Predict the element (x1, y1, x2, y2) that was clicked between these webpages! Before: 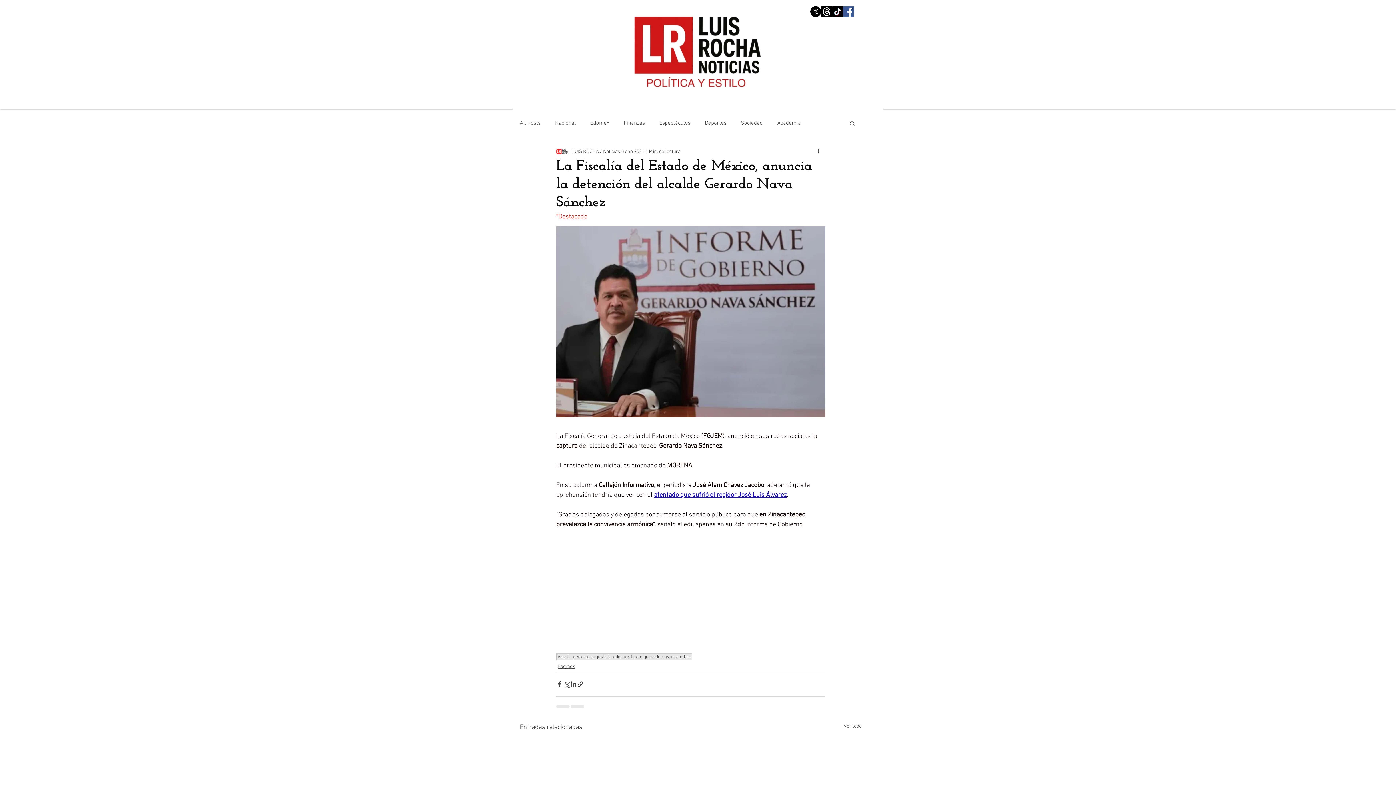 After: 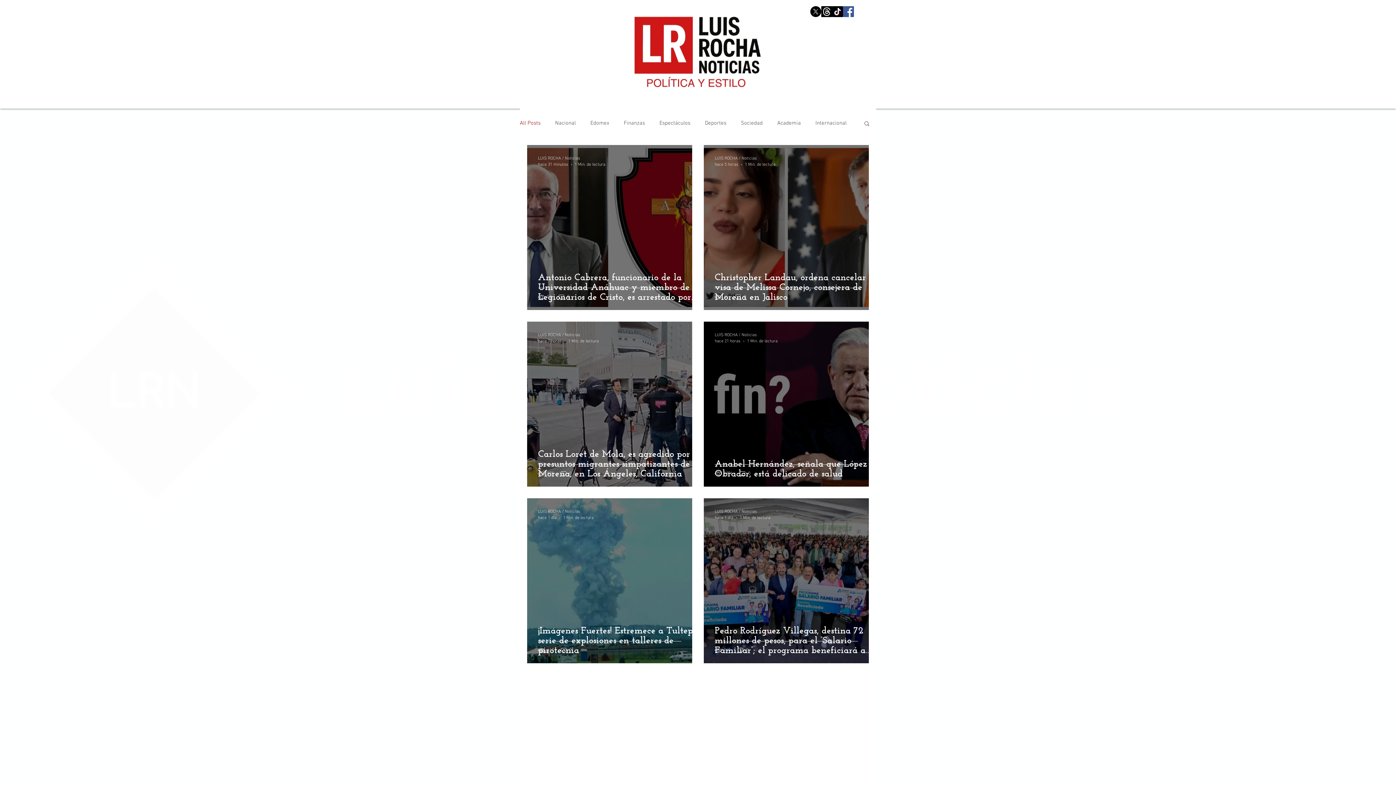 Action: bbox: (615, 13, 773, 89)